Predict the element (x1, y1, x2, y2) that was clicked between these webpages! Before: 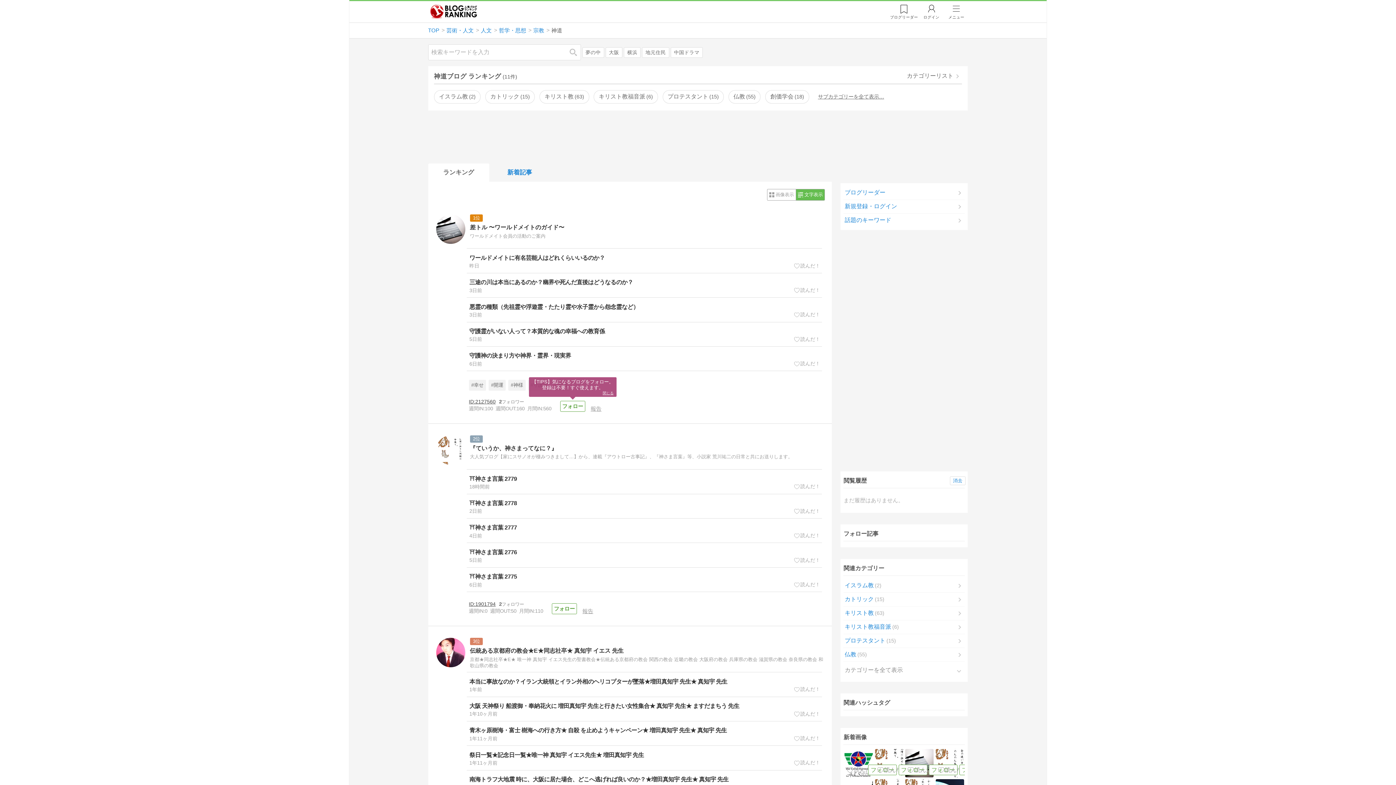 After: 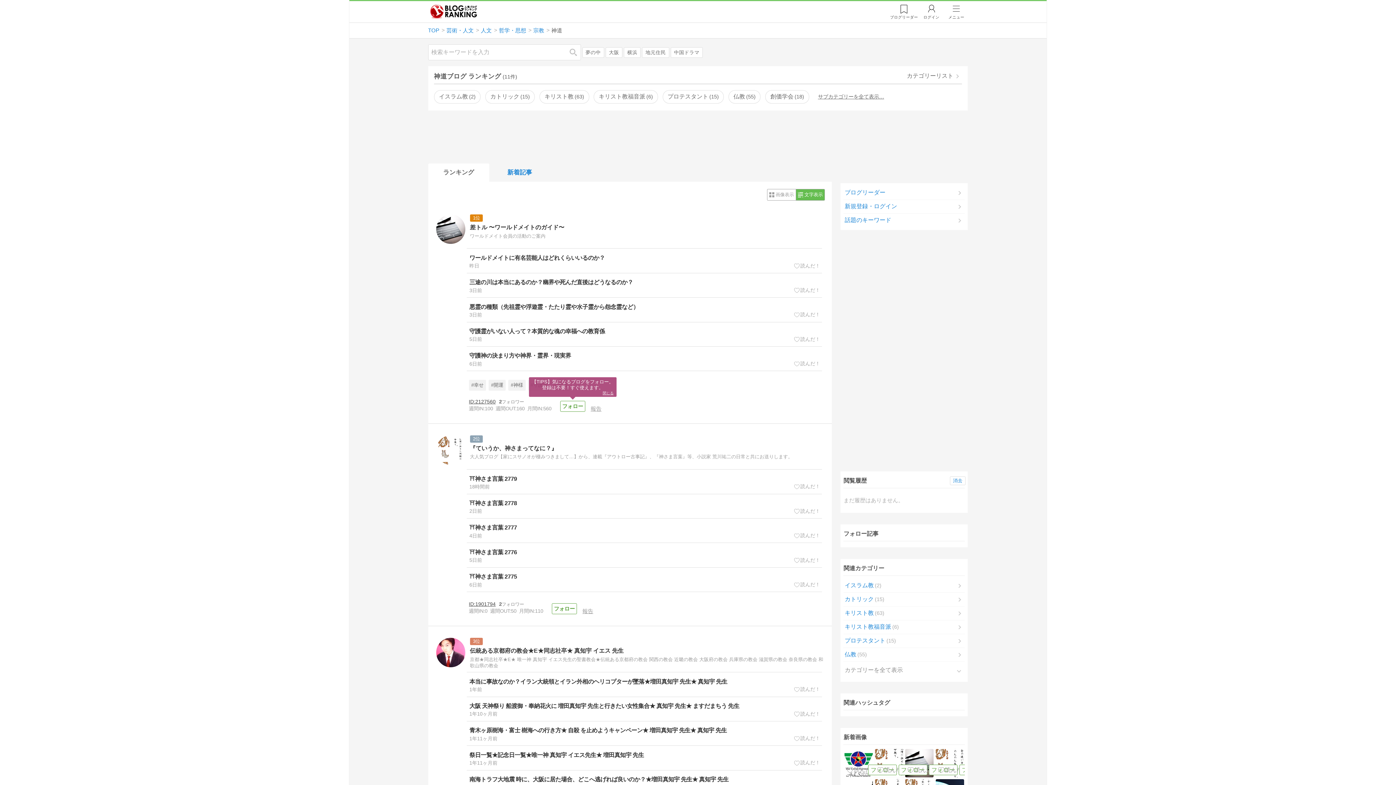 Action: bbox: (875, 749, 903, 777)